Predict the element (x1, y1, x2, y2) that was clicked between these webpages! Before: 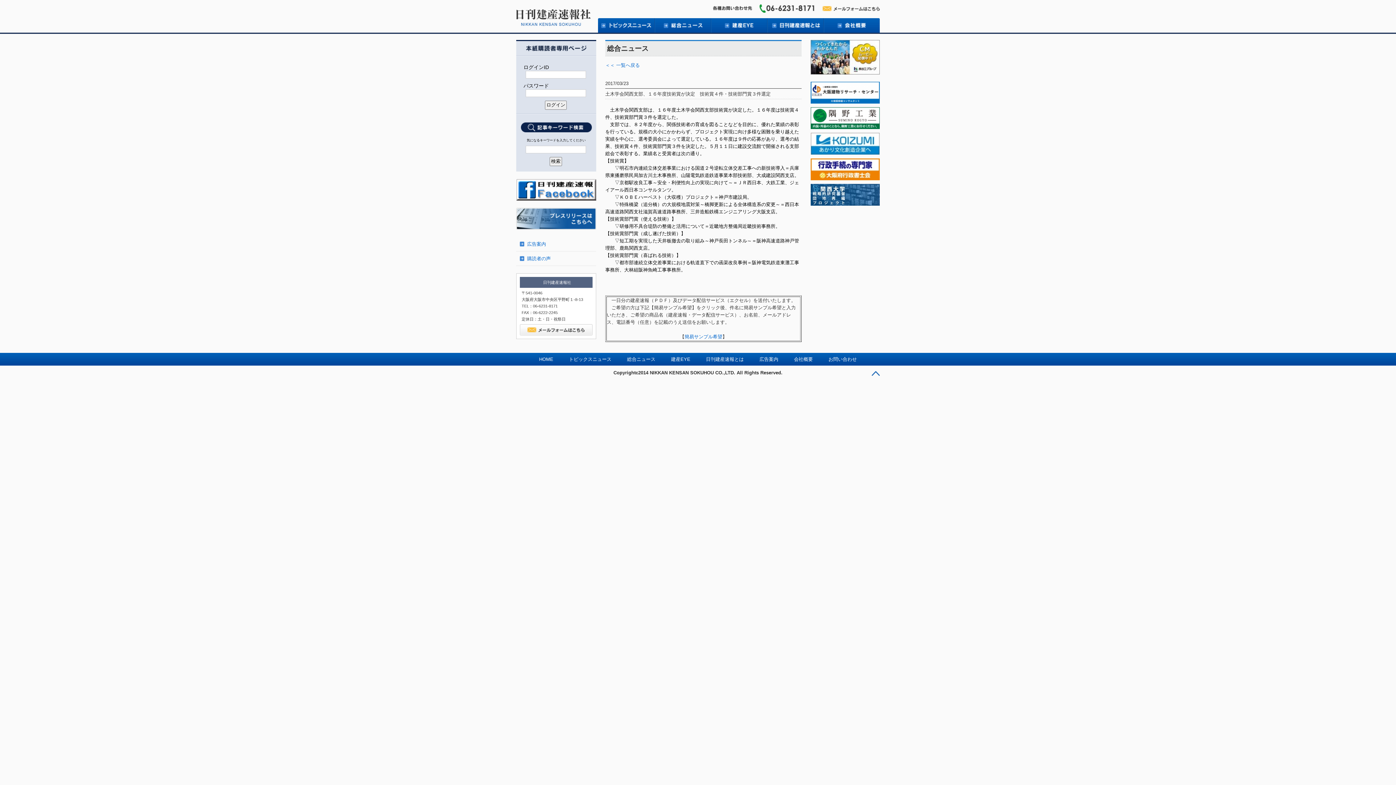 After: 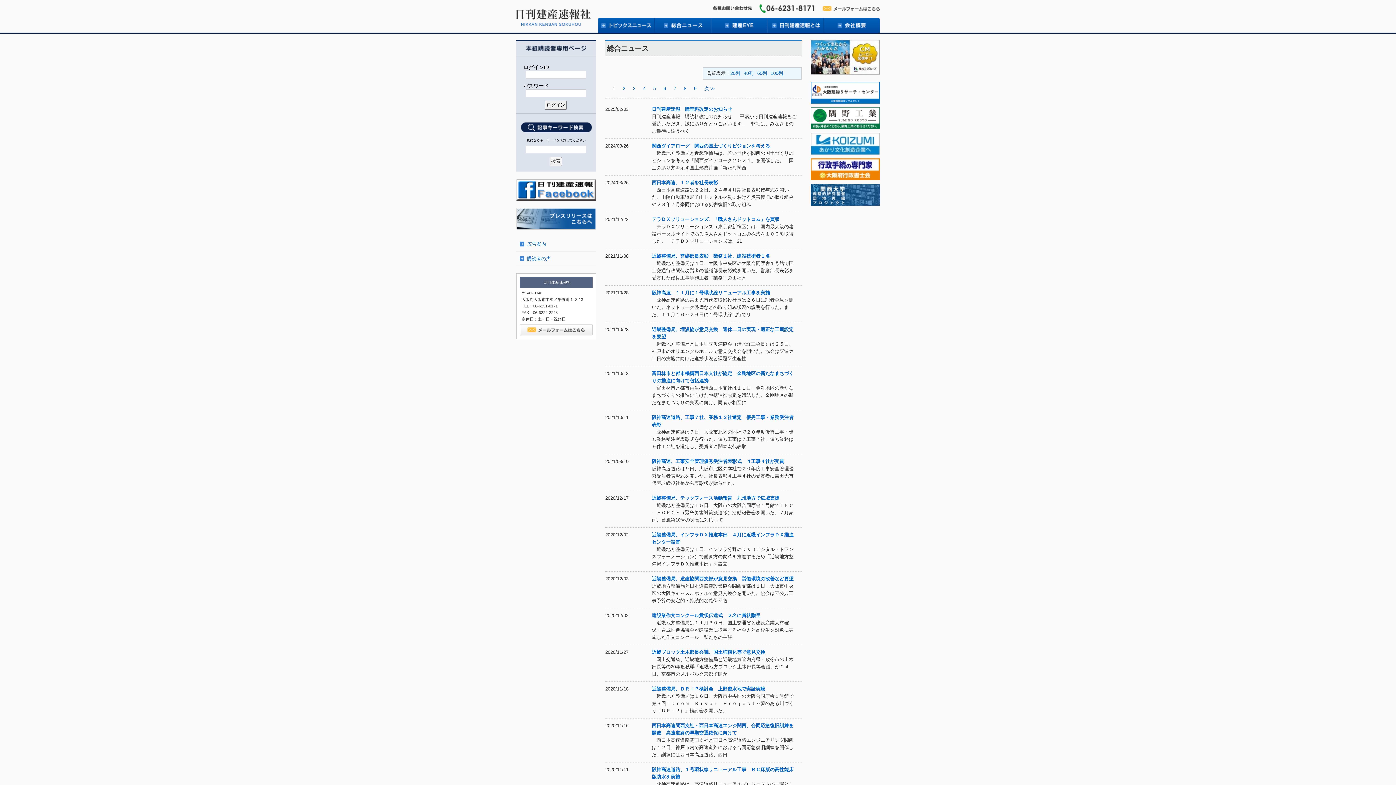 Action: label: ＜＜ 一覧へ戻る bbox: (605, 62, 640, 68)